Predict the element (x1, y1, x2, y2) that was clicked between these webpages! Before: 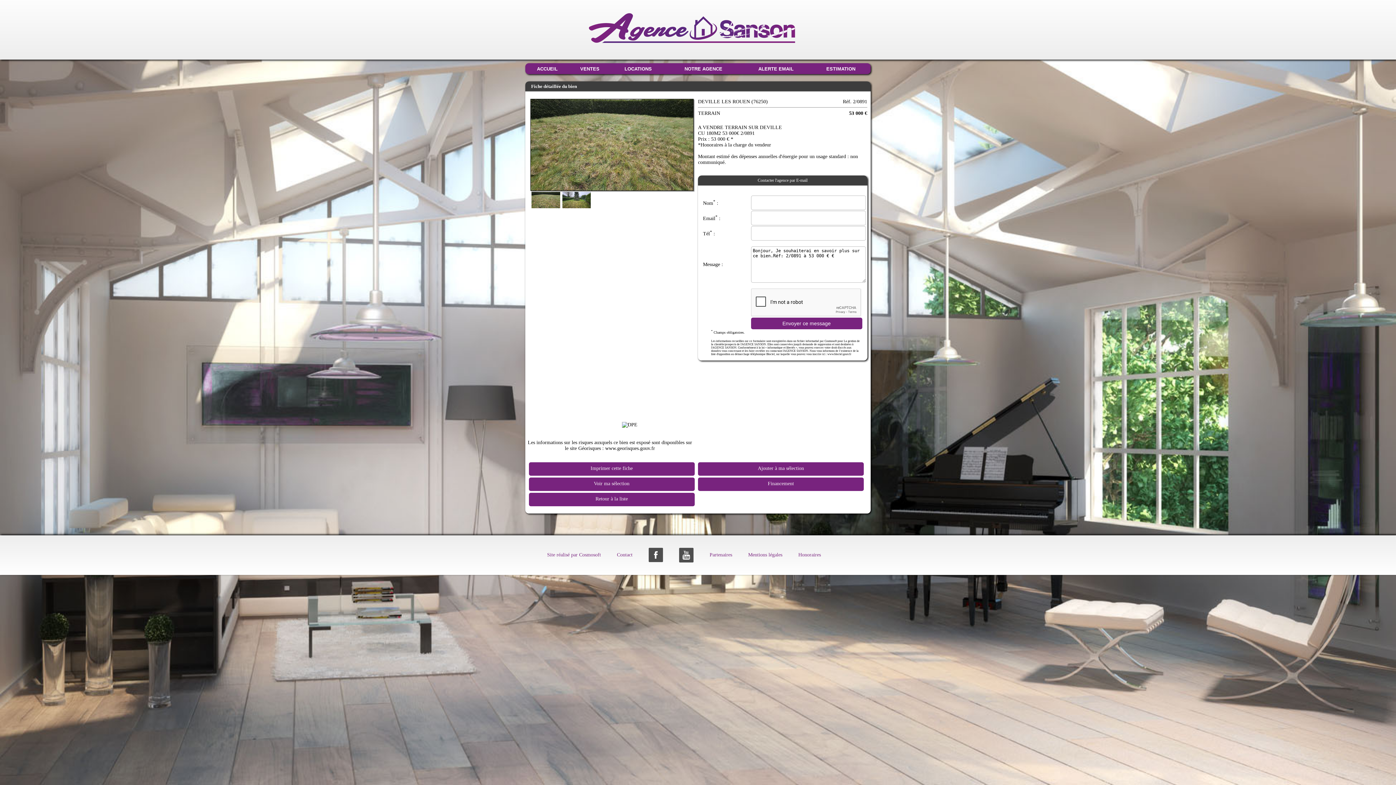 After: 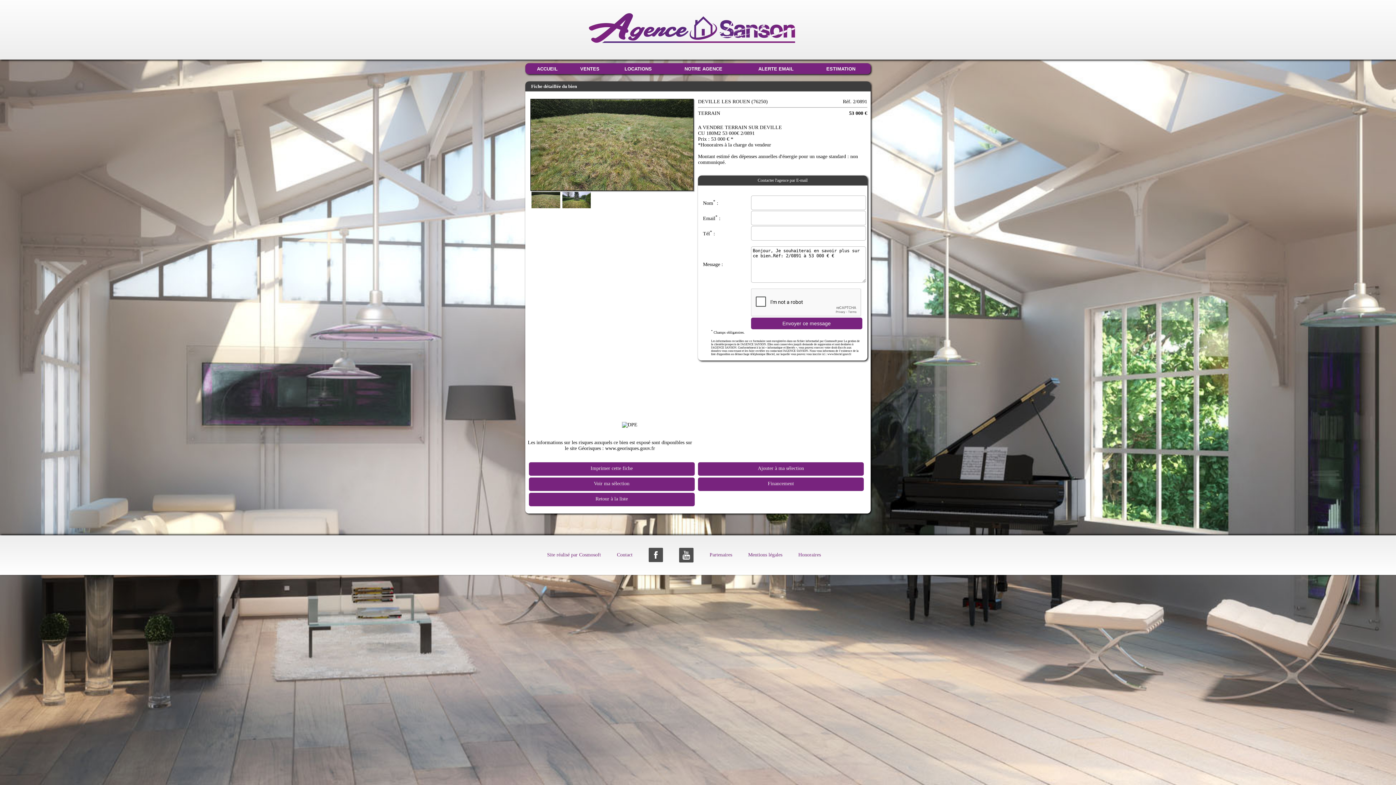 Action: label: Site réalisé par Cosmosoft bbox: (547, 552, 601, 557)